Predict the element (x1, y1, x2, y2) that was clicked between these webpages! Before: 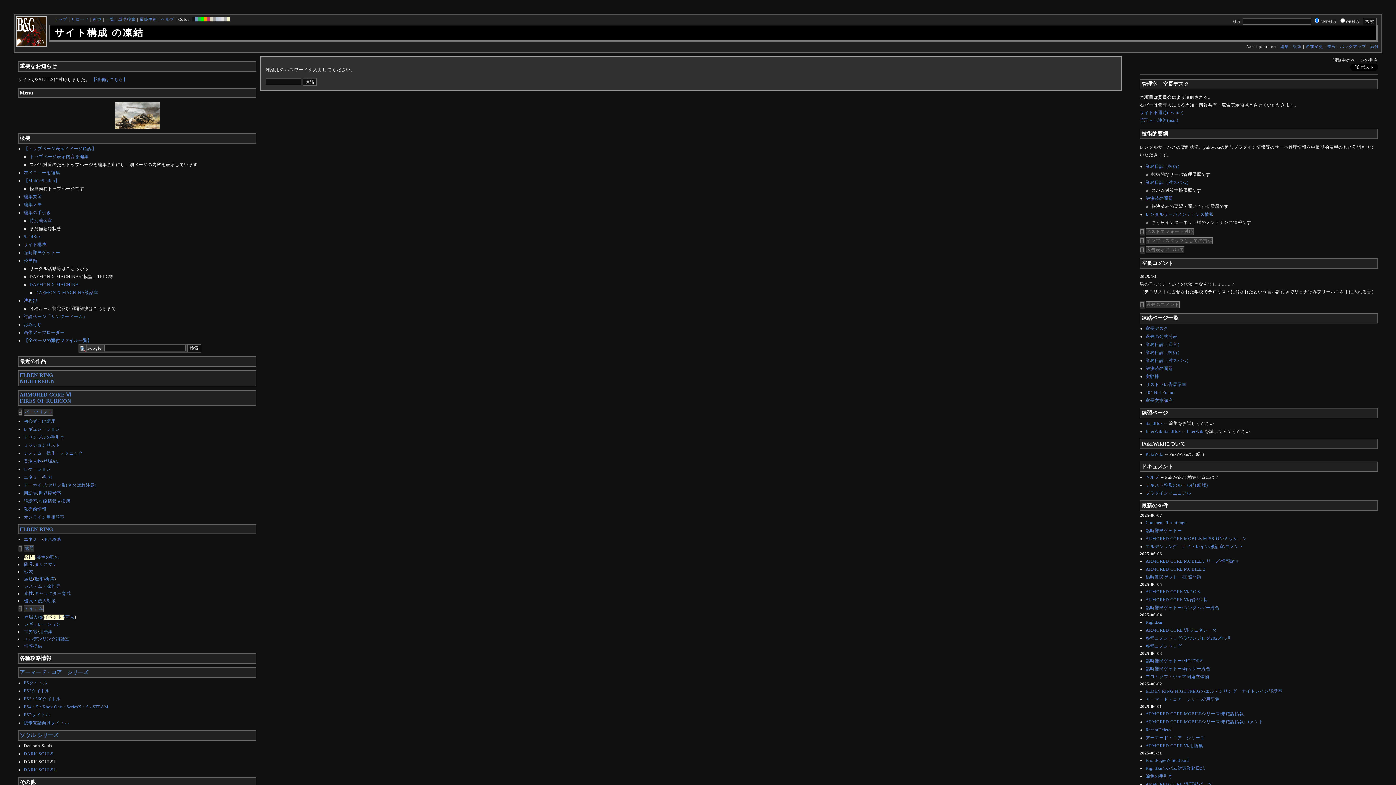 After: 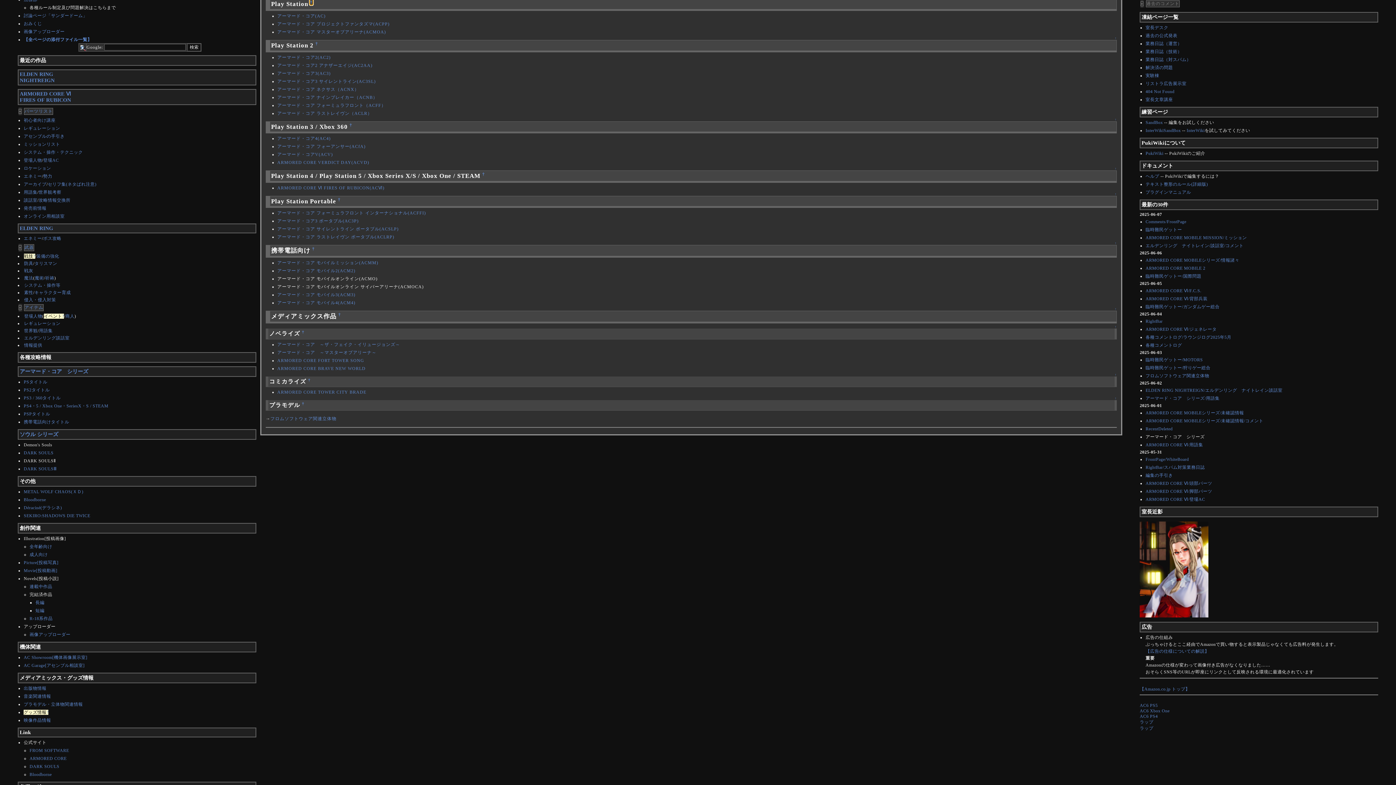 Action: label: PSタイトル bbox: (23, 680, 47, 685)